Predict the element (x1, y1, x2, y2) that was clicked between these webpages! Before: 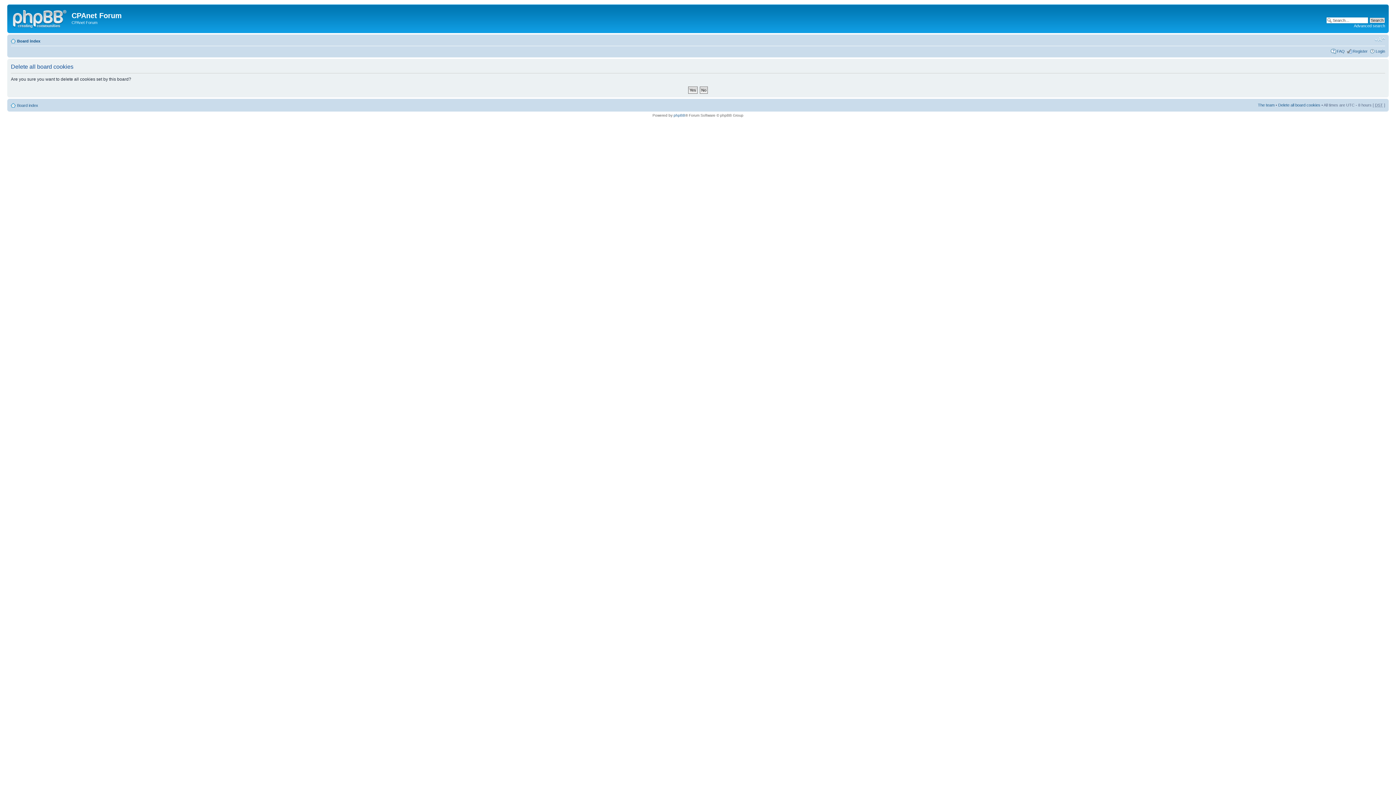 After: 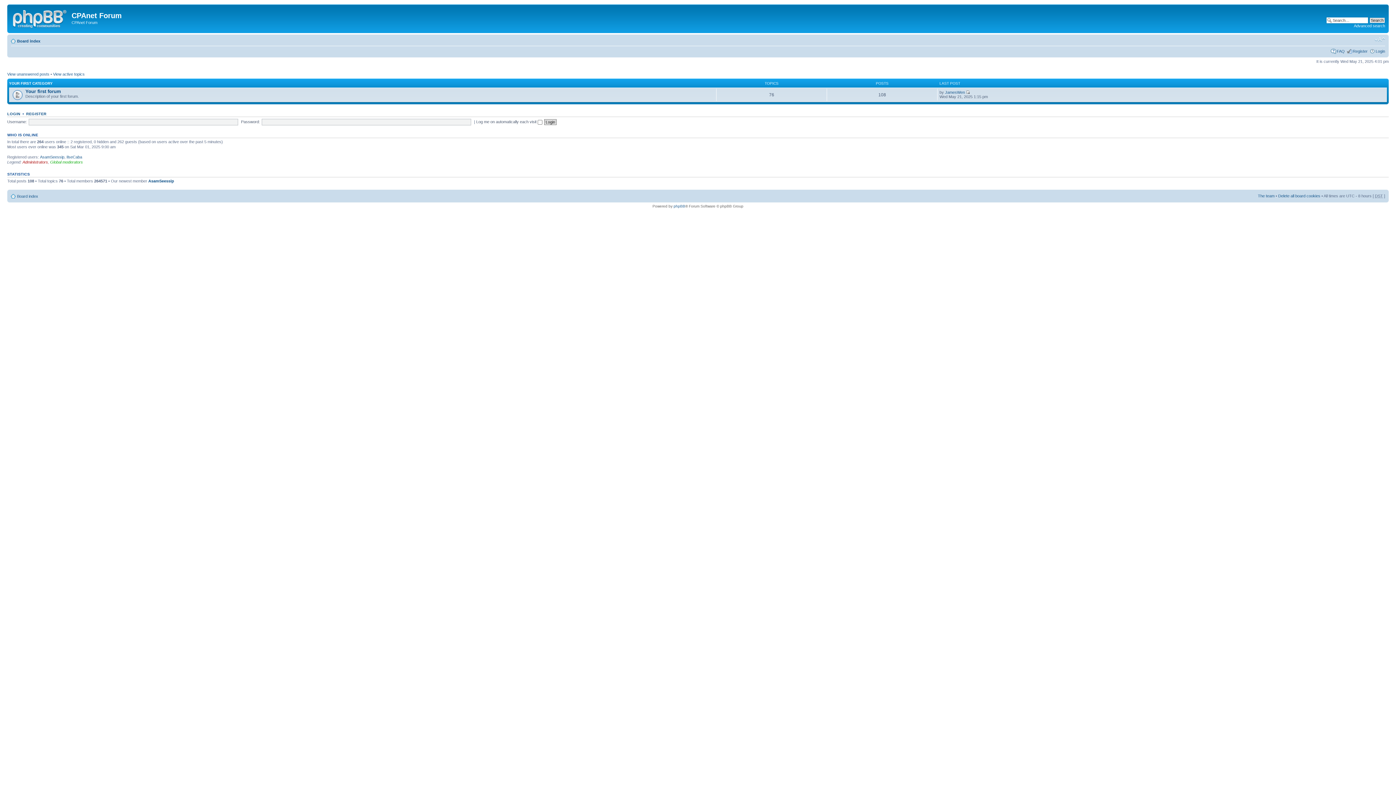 Action: label: Board index bbox: (17, 103, 38, 107)